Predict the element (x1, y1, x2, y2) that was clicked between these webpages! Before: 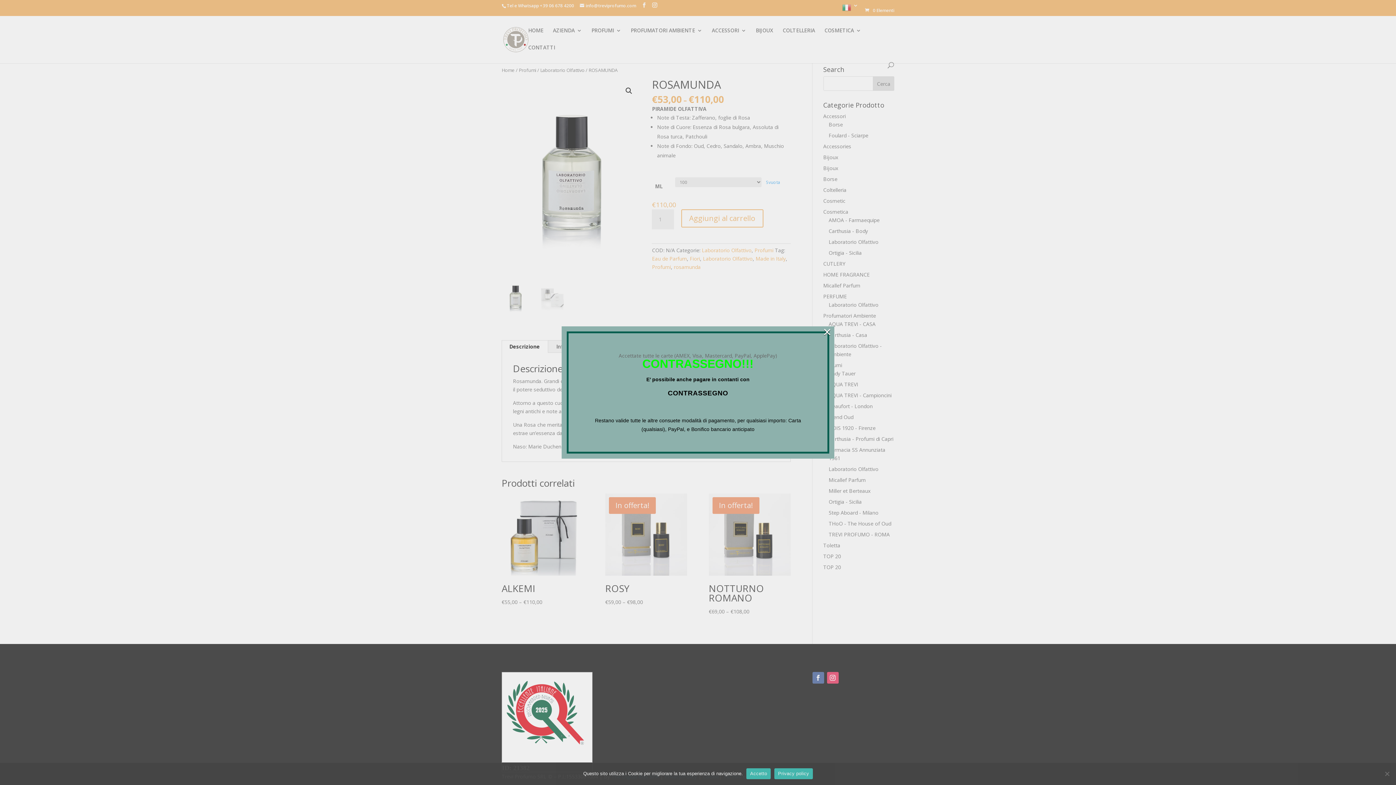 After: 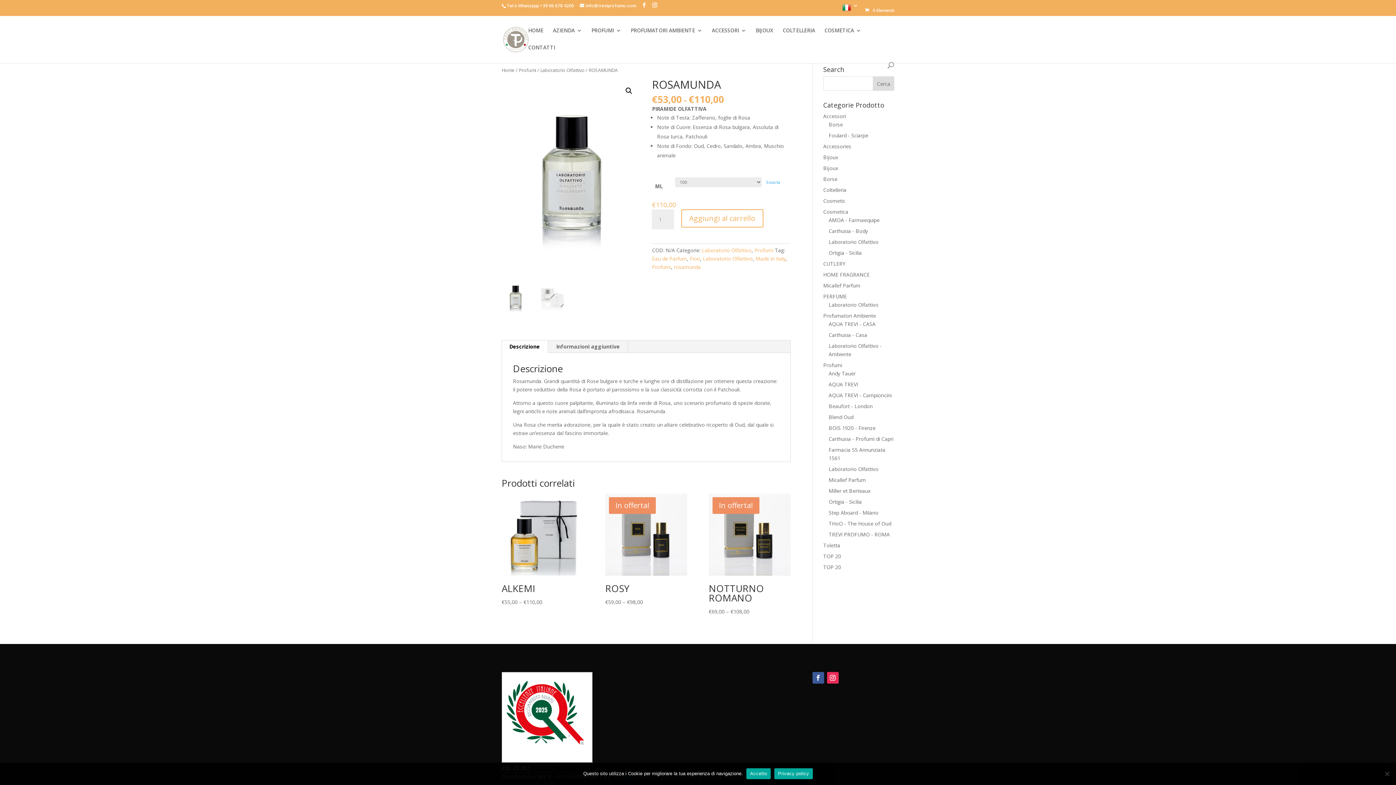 Action: label: × bbox: (823, 328, 831, 335)